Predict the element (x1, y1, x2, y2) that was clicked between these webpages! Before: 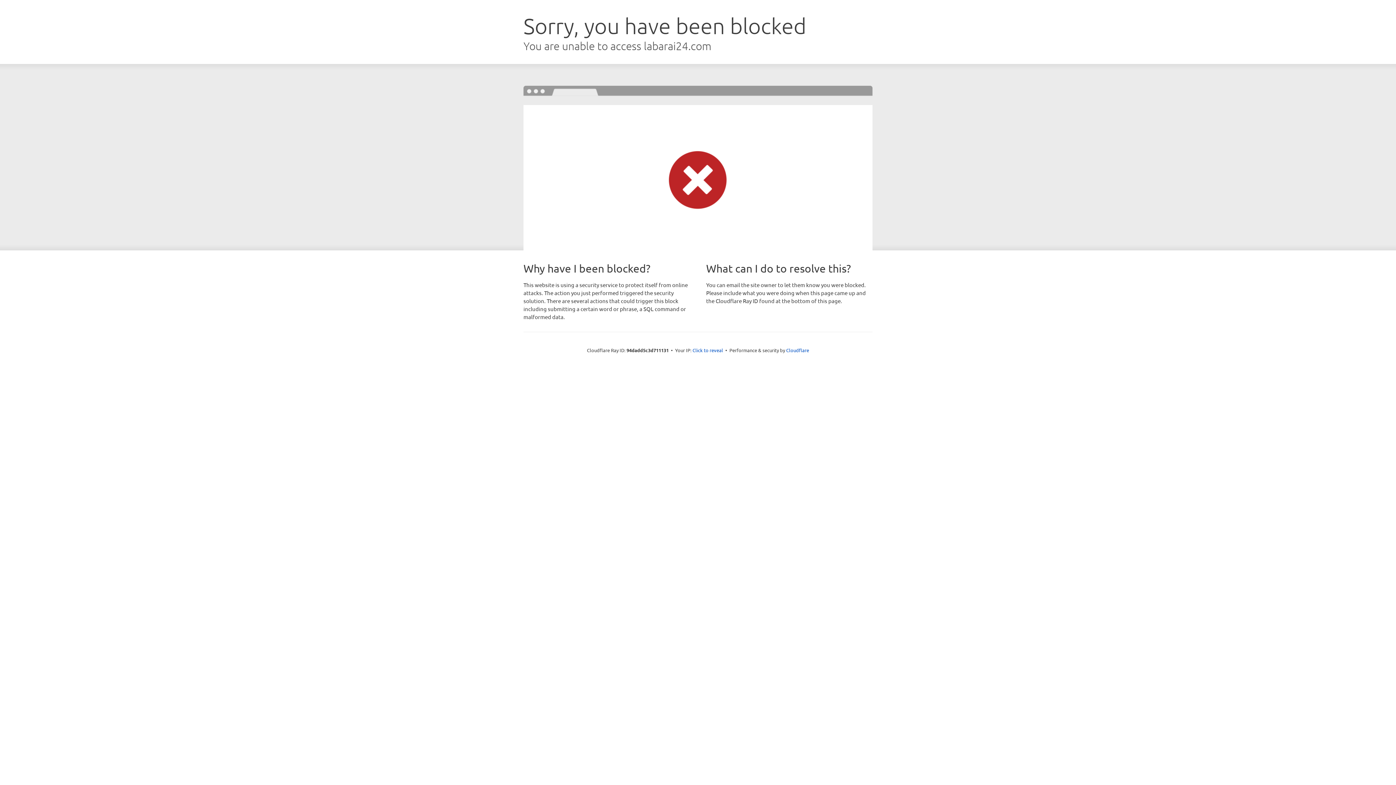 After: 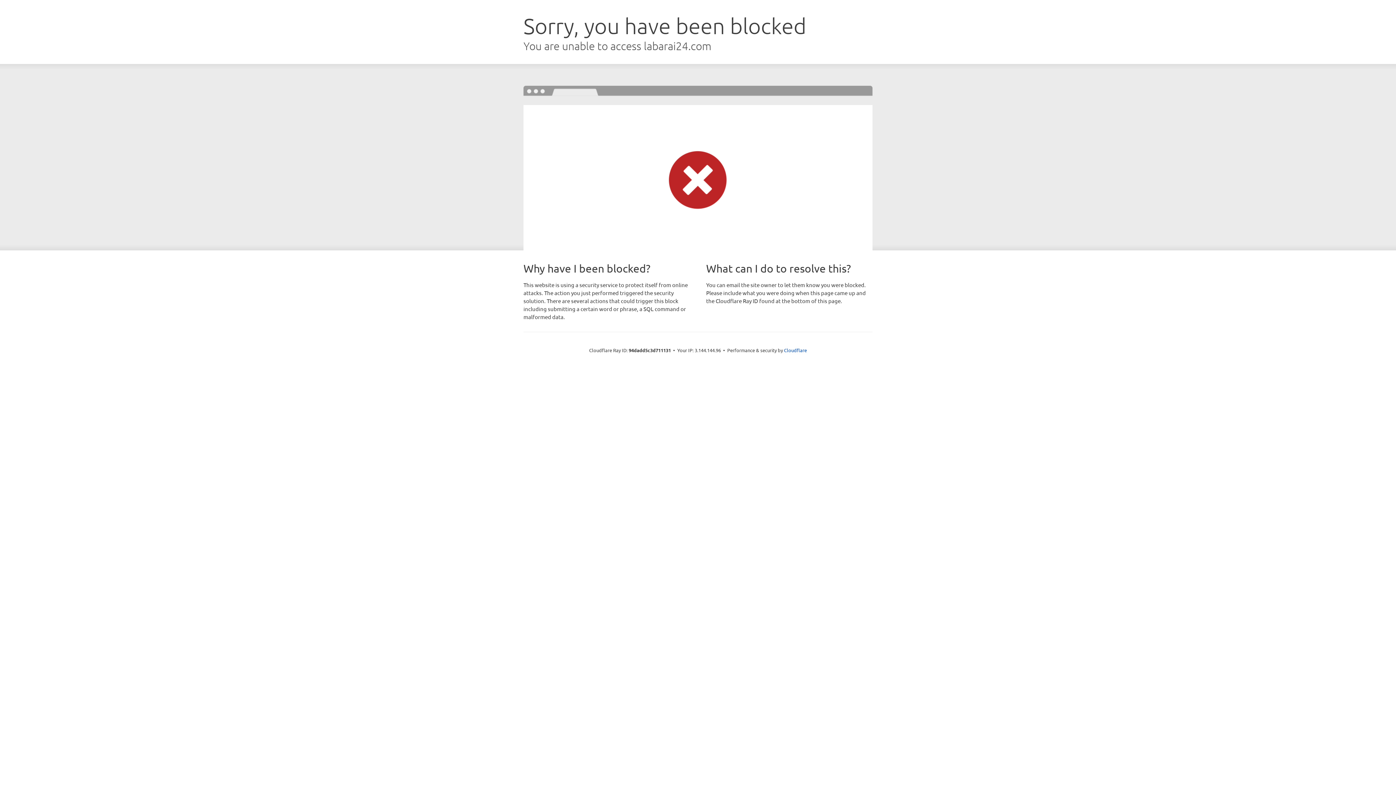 Action: label: Click to reveal bbox: (692, 346, 723, 353)